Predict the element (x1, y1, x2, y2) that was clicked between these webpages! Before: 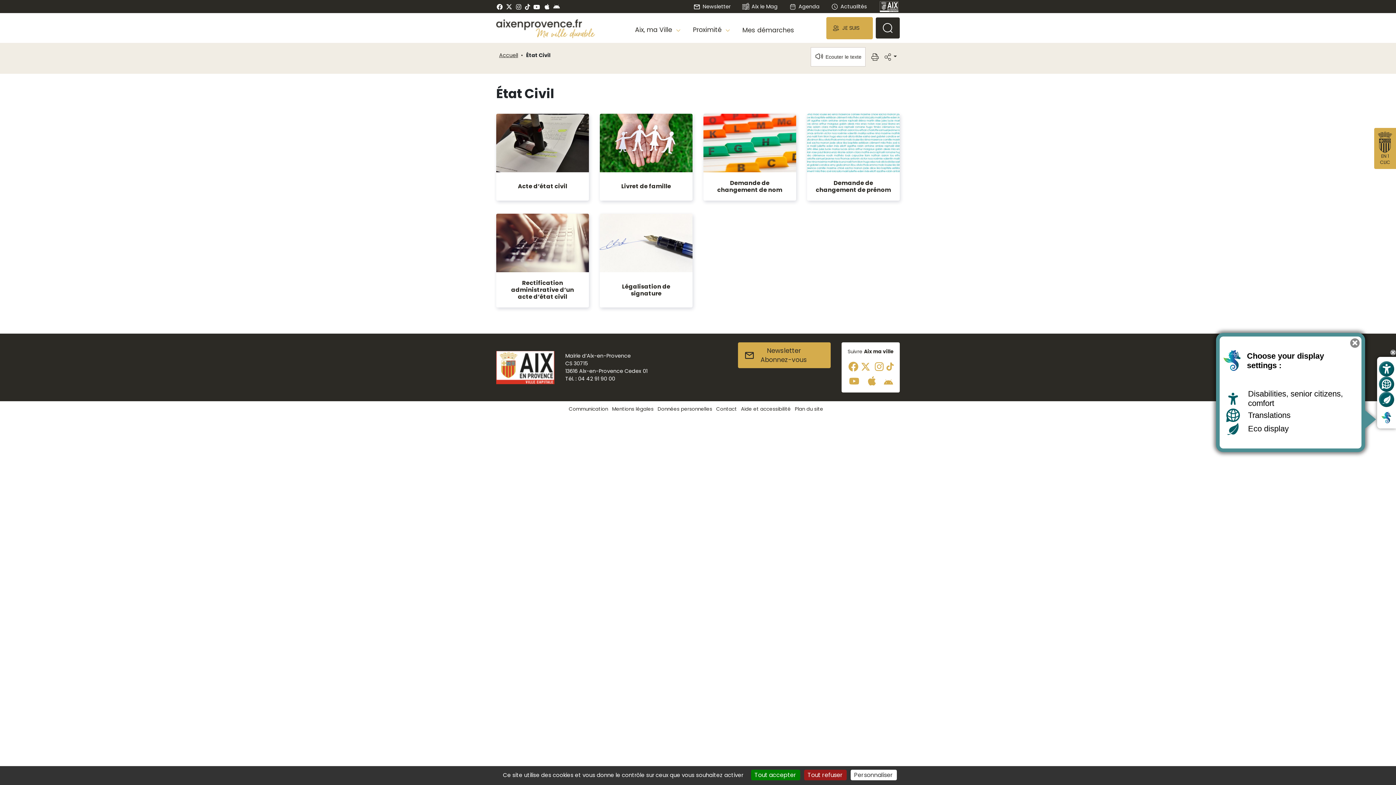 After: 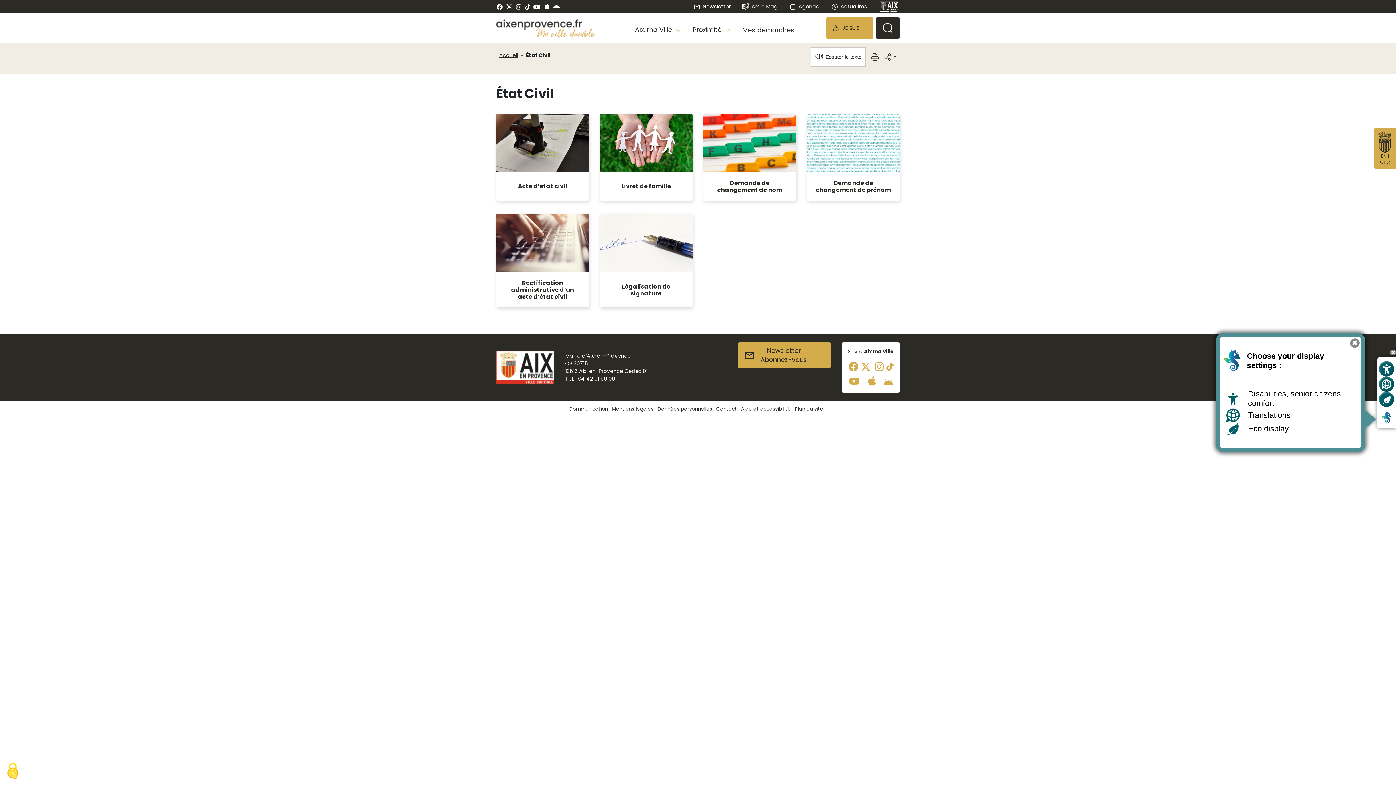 Action: bbox: (751, 770, 800, 780) label: Tout accepter